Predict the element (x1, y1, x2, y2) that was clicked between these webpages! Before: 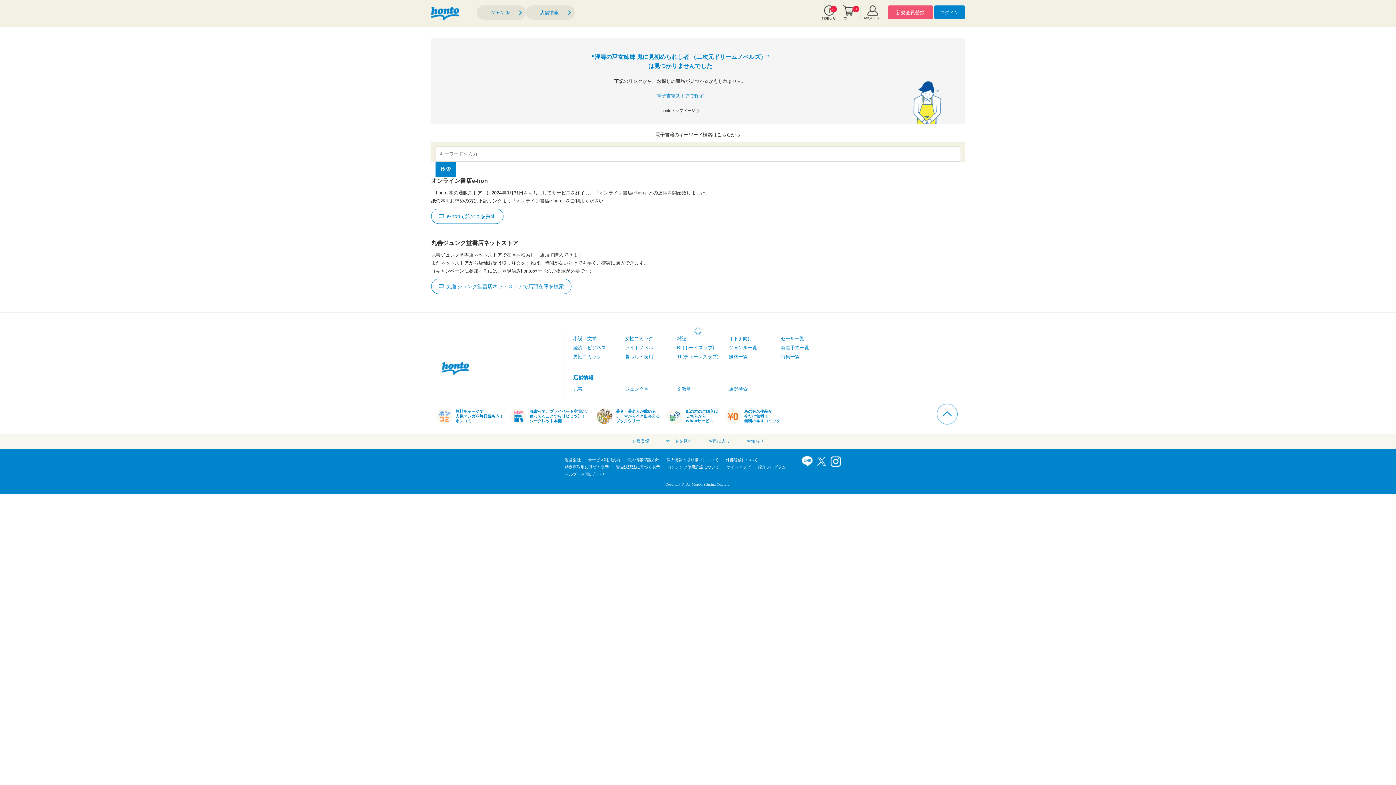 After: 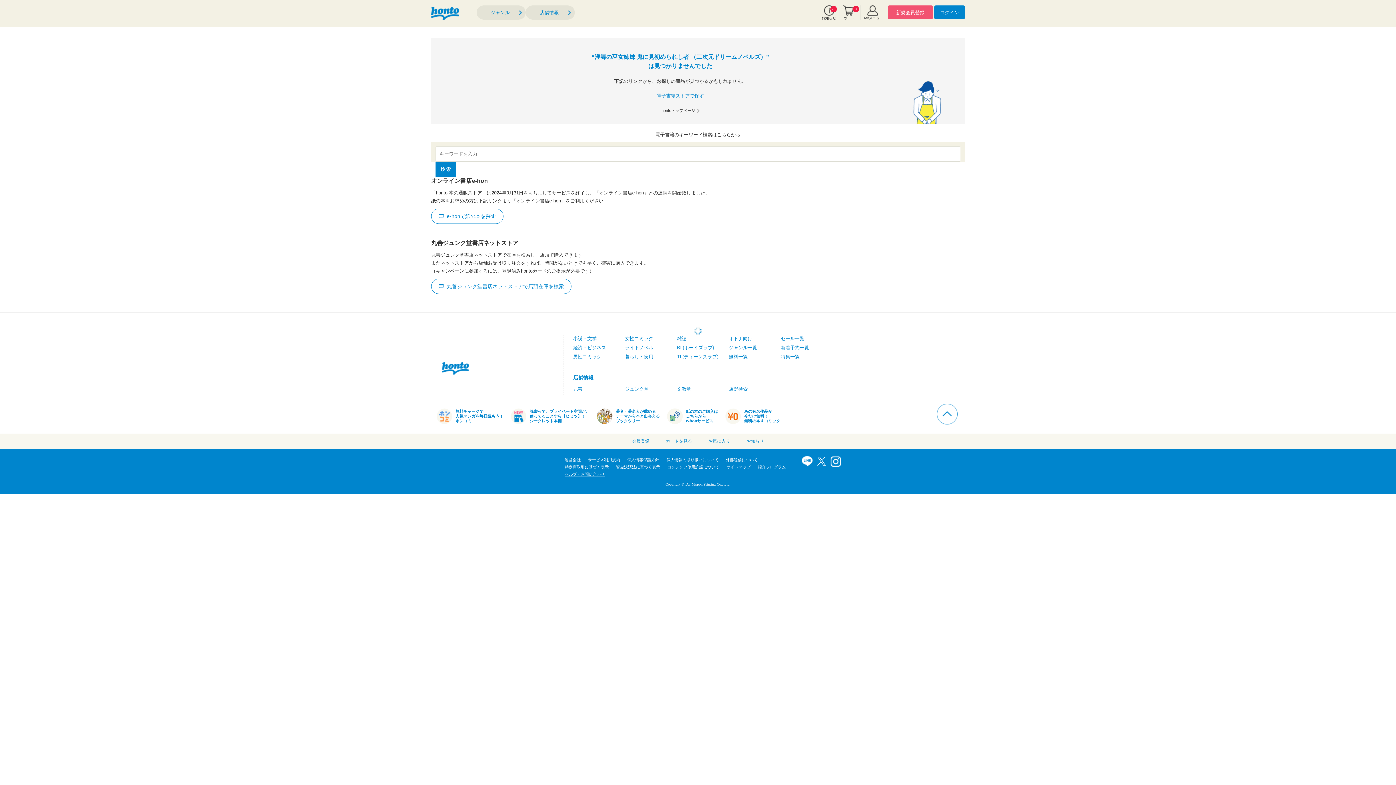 Action: bbox: (564, 472, 604, 476) label: ヘルプ・お問い合わせ